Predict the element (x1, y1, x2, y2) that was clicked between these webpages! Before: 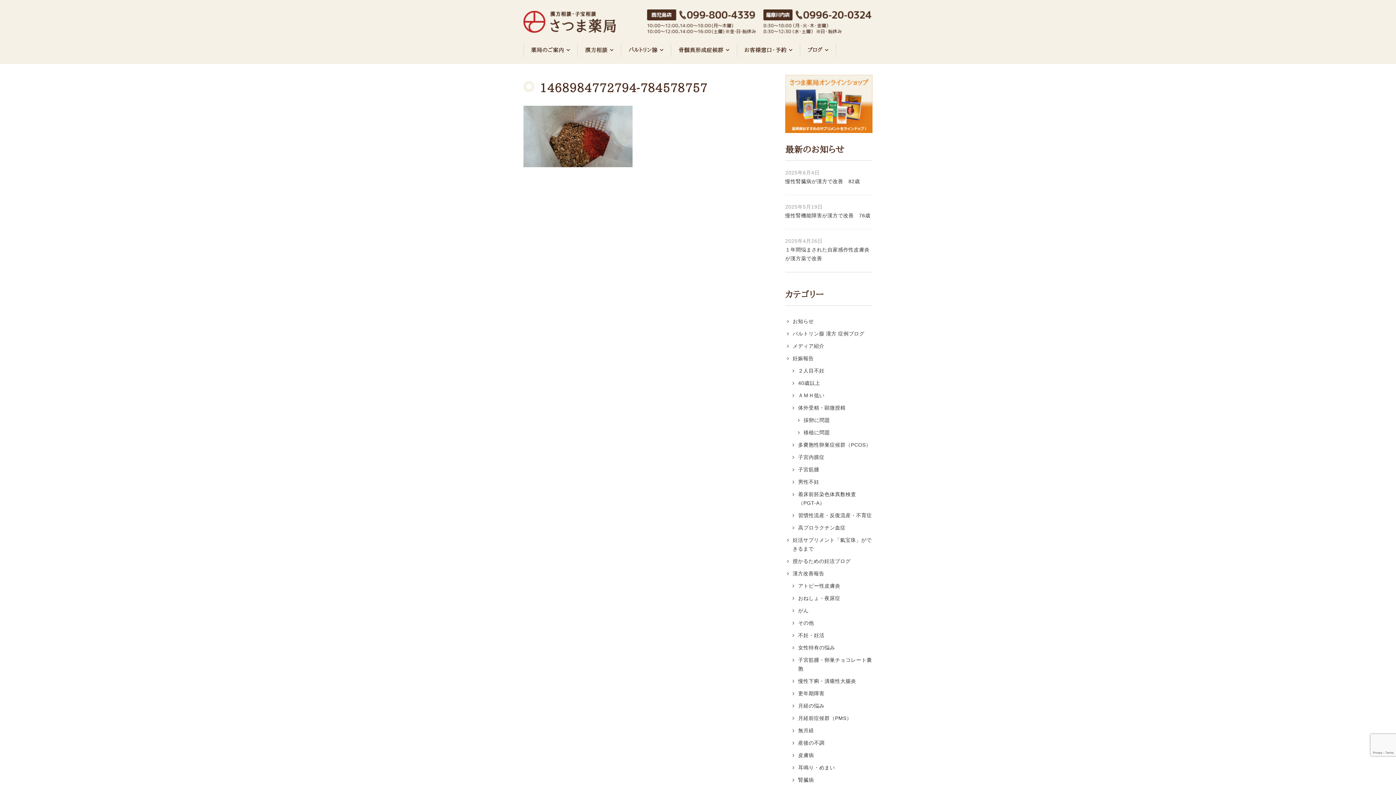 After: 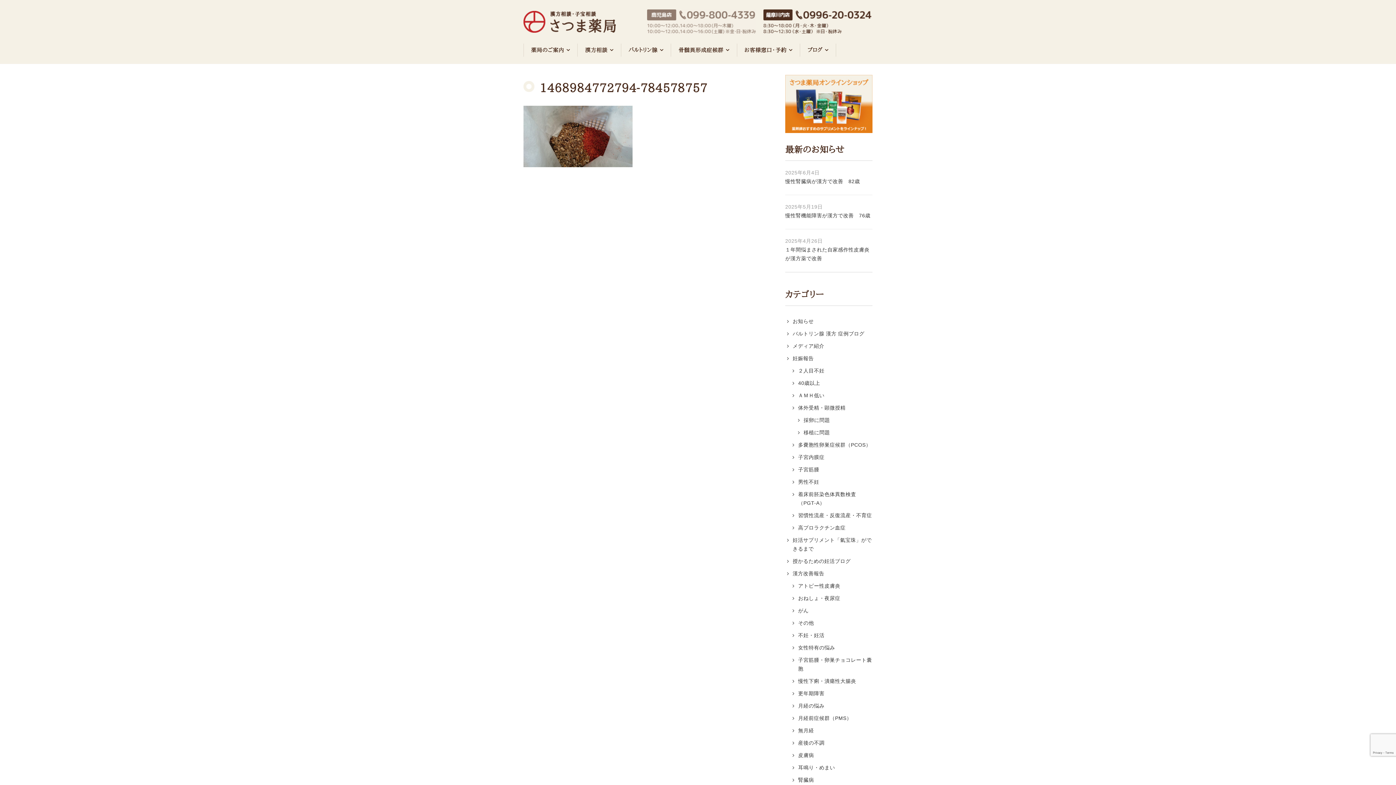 Action: bbox: (647, 10, 756, 17)